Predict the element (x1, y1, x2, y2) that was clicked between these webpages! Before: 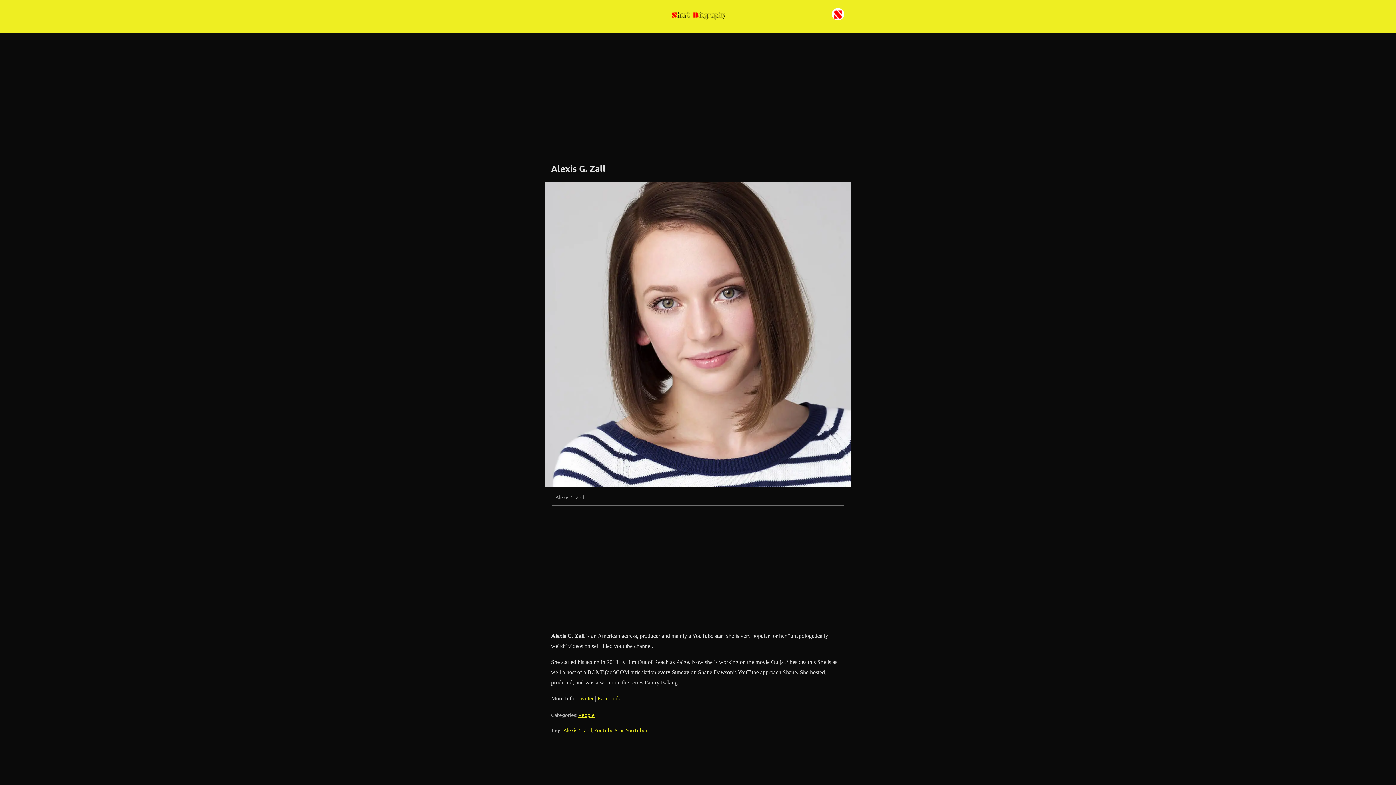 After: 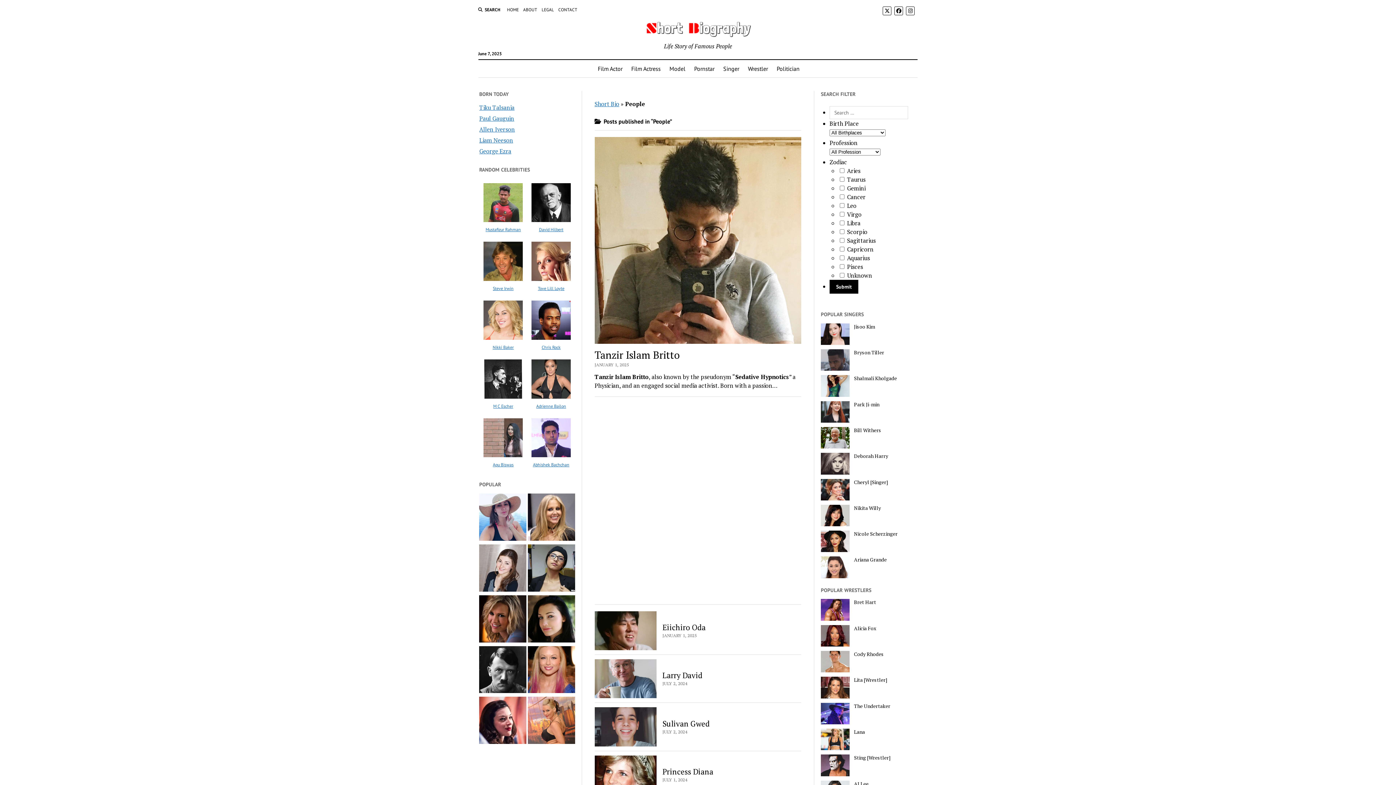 Action: bbox: (578, 711, 594, 718) label: People